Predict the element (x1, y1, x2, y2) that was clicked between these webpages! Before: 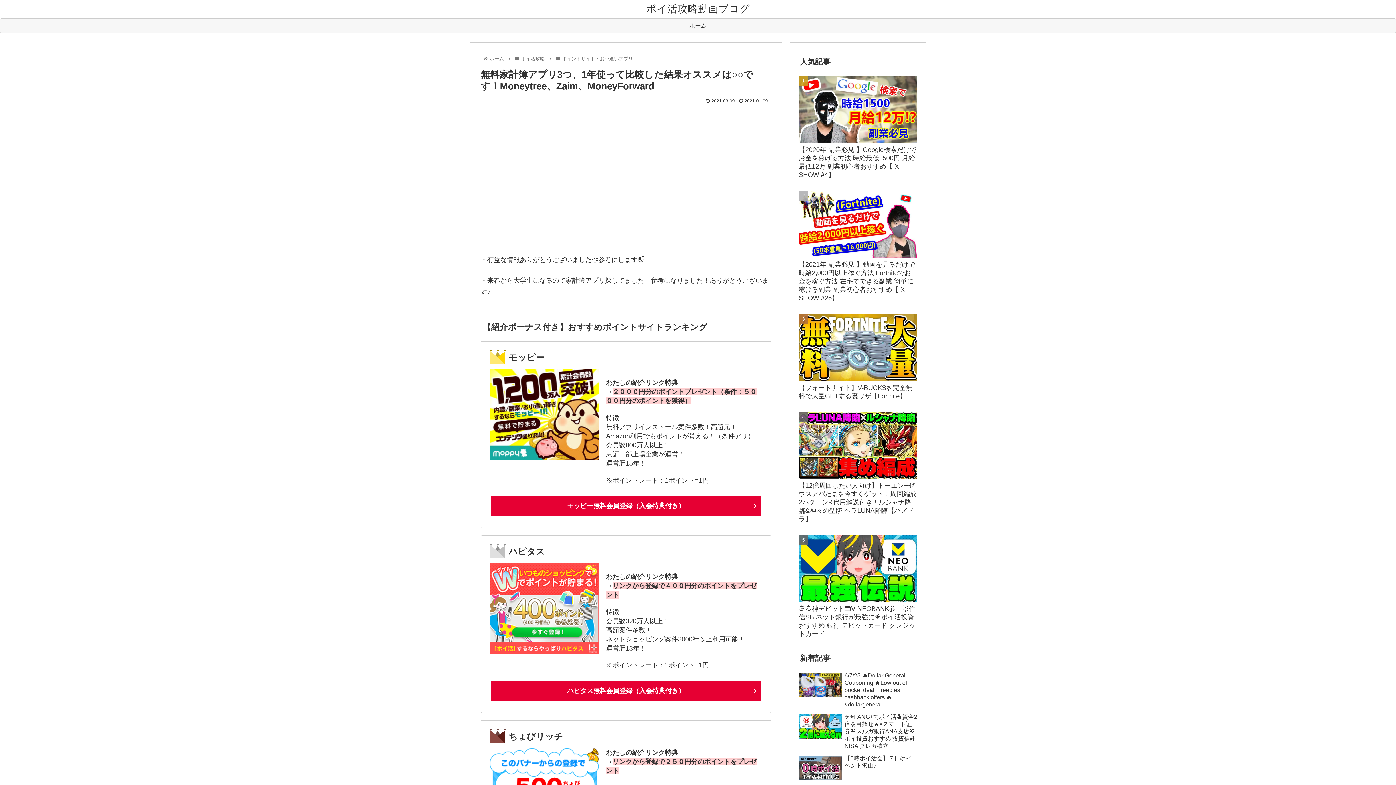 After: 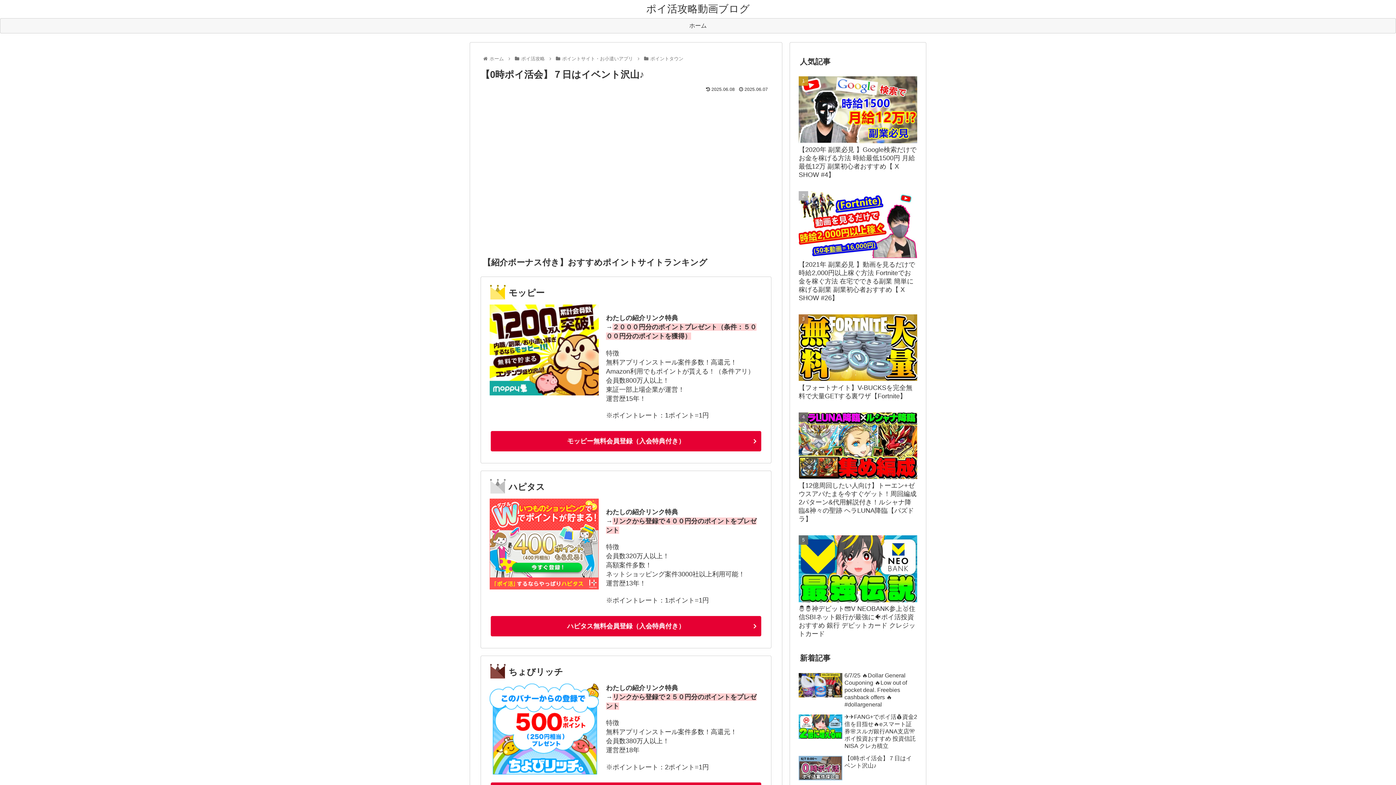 Action: label: 【0時ポイ活会】７日はイベント沢山♪ bbox: (797, 753, 919, 784)